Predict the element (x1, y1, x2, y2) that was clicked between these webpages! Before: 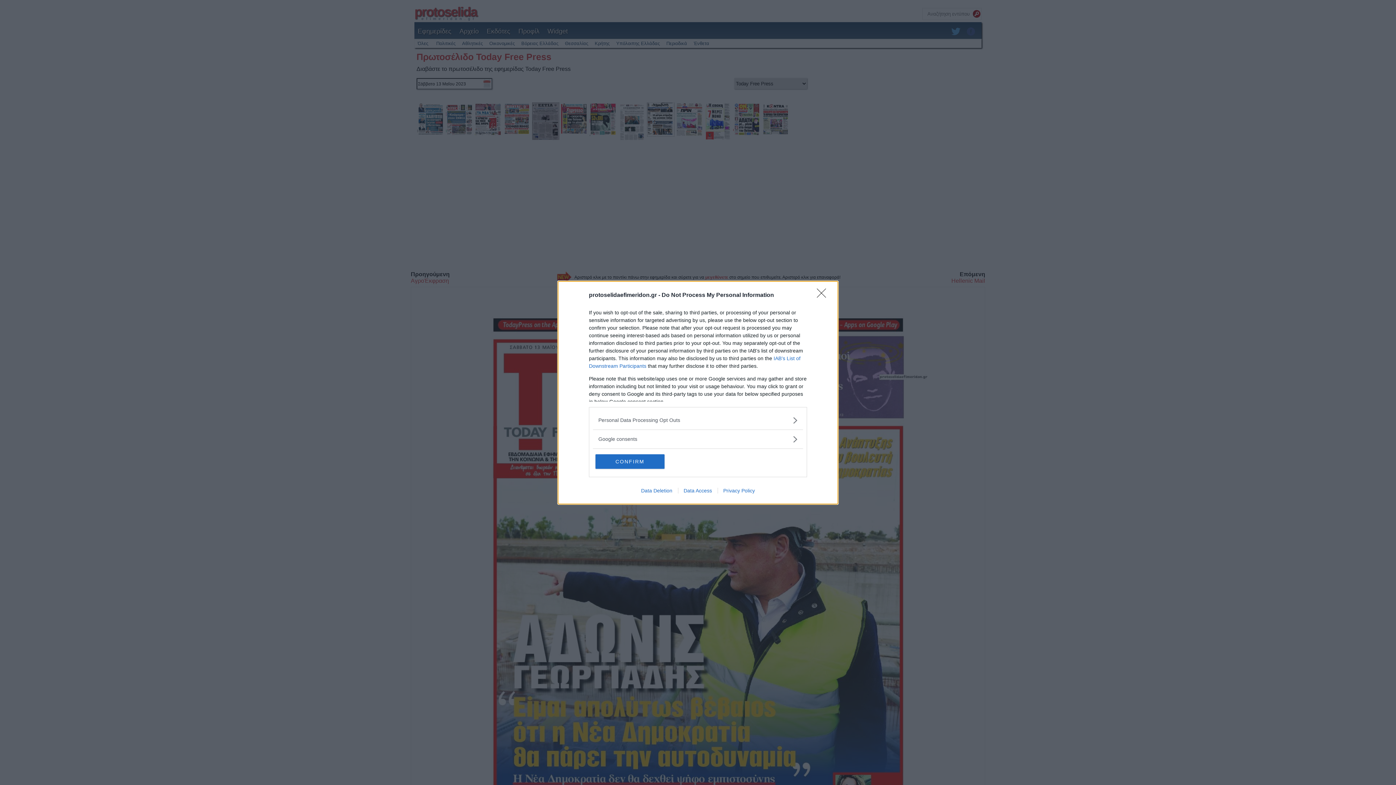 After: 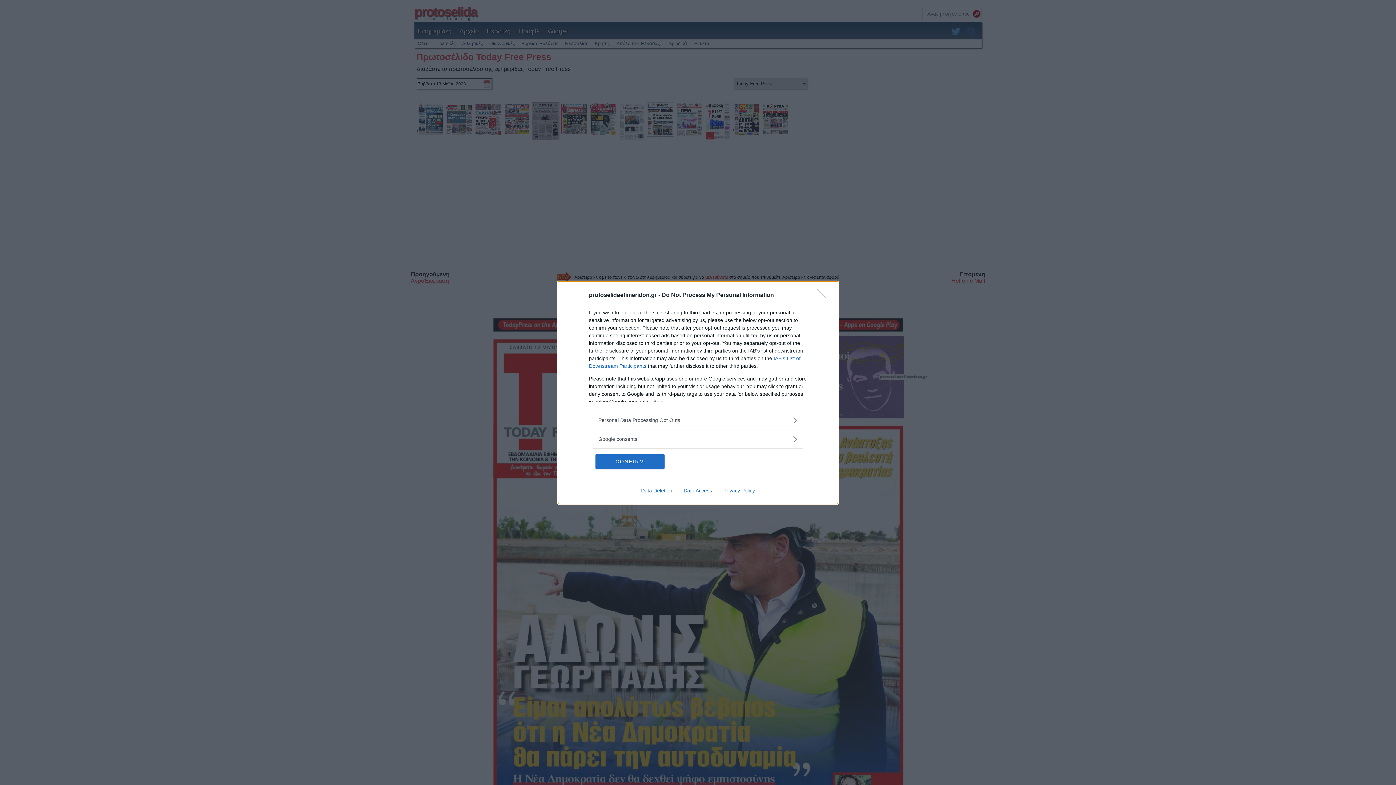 Action: label: Data Access bbox: (678, 487, 717, 493)